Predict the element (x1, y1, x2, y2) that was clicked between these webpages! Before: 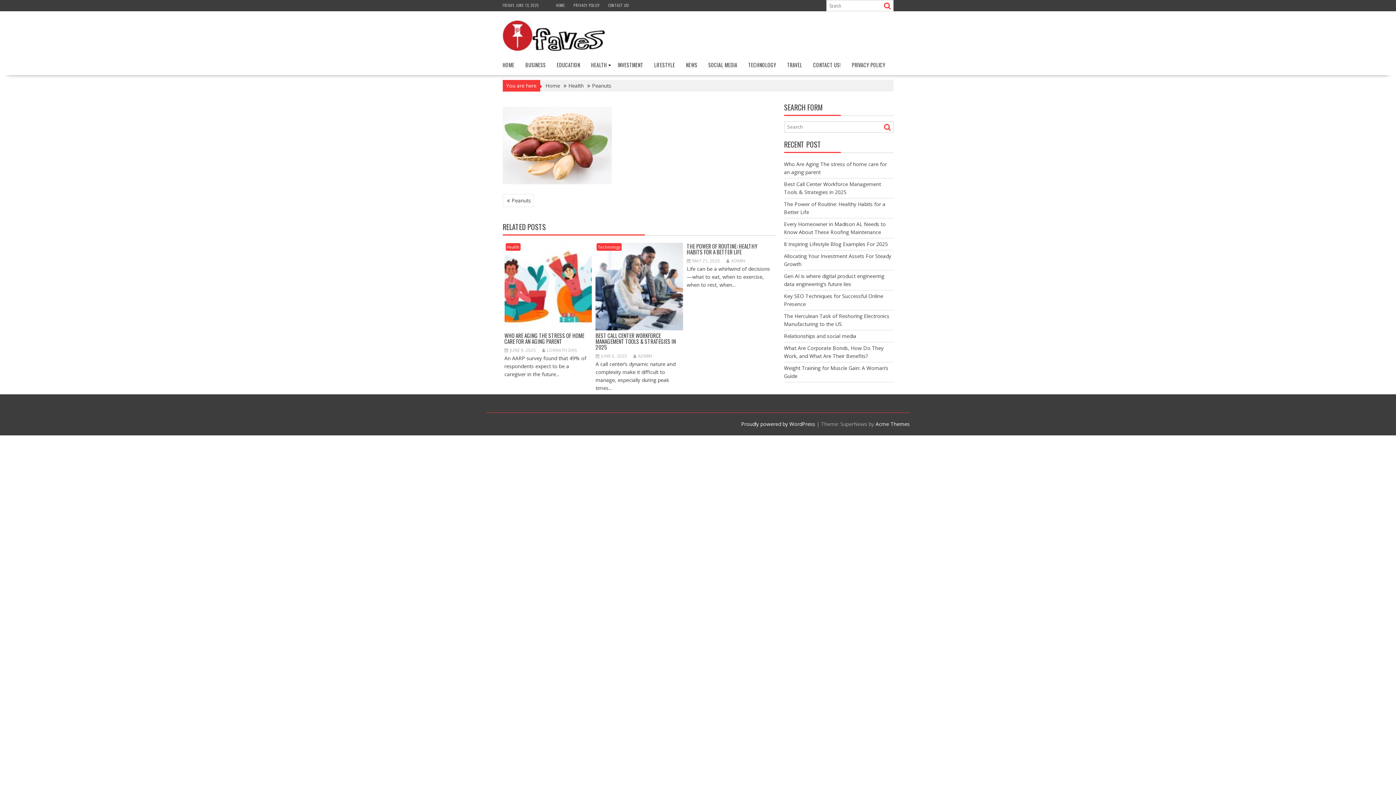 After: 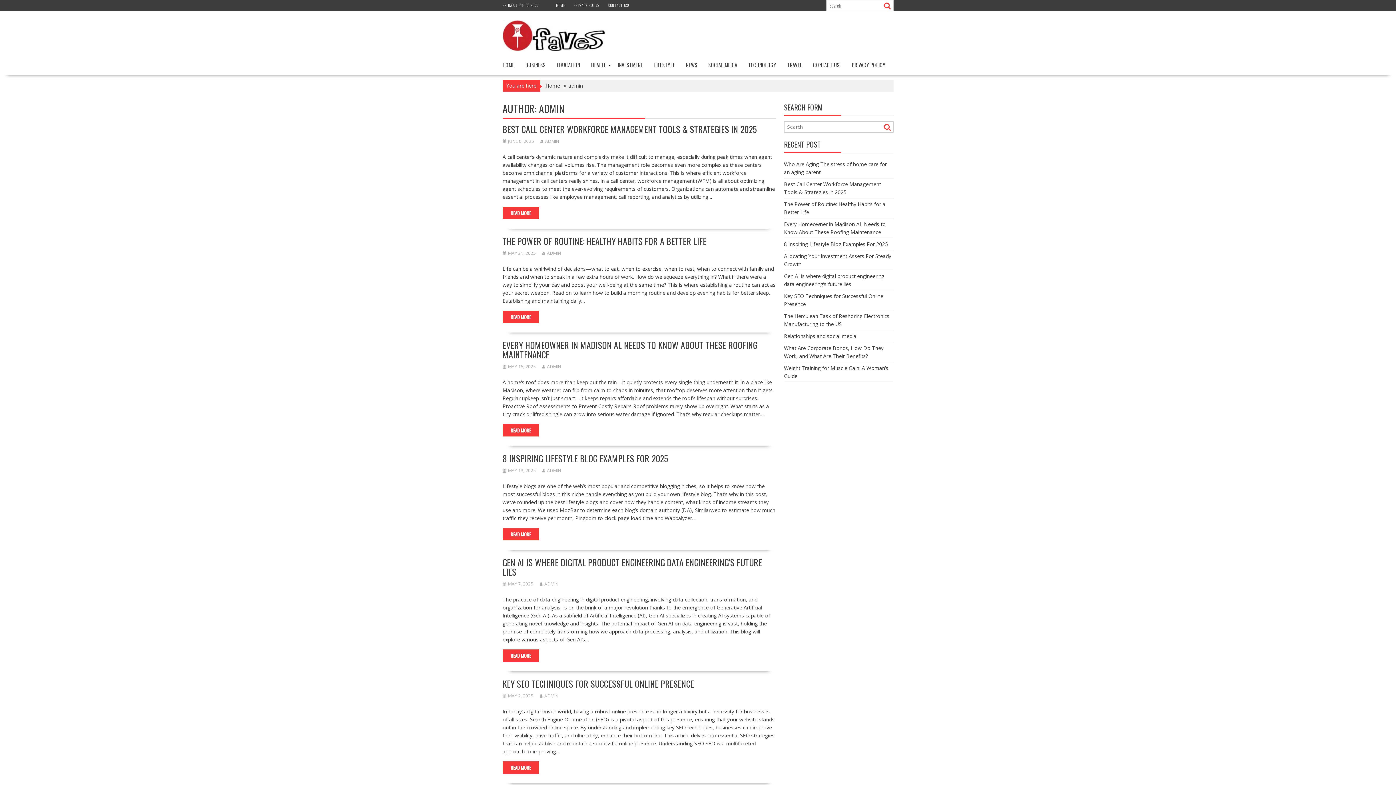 Action: label: ADMIN bbox: (726, 257, 745, 263)